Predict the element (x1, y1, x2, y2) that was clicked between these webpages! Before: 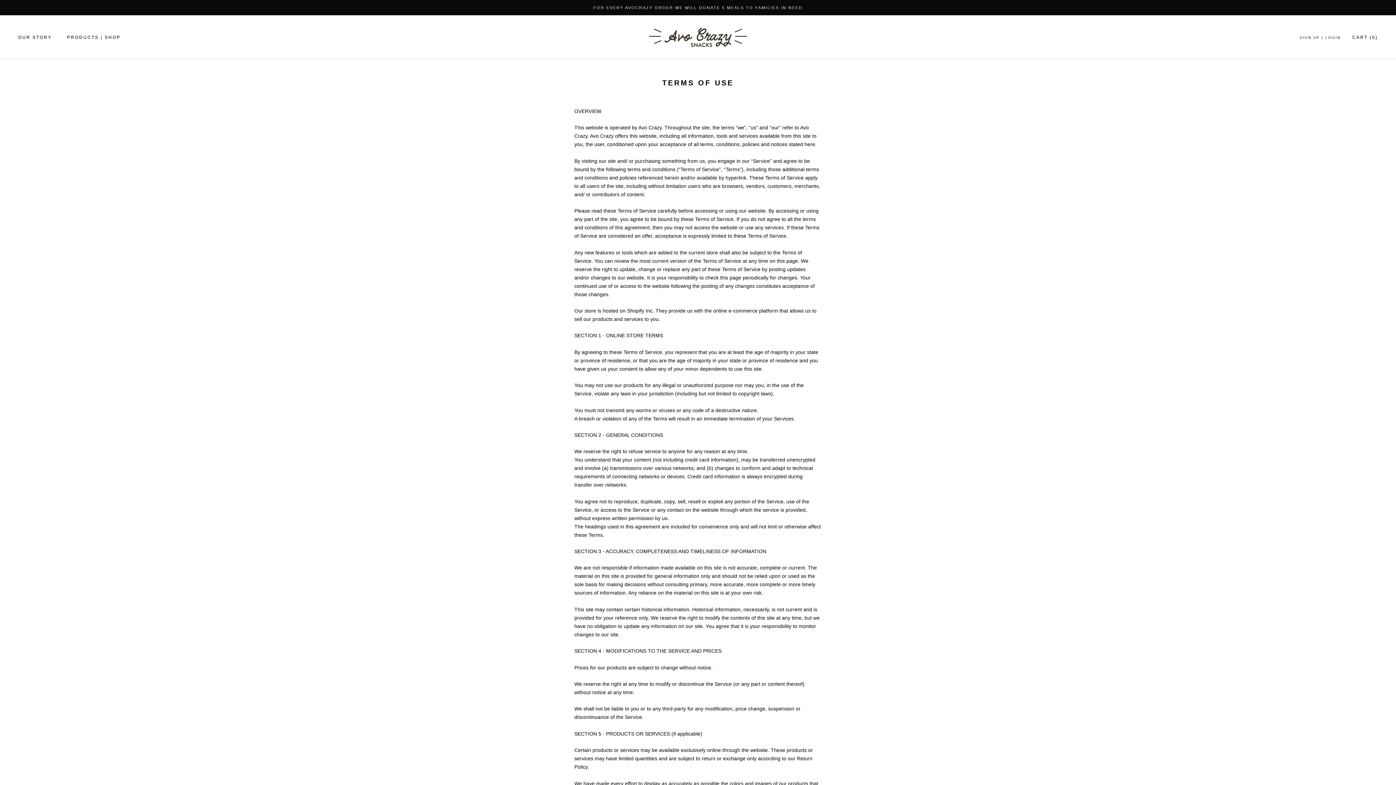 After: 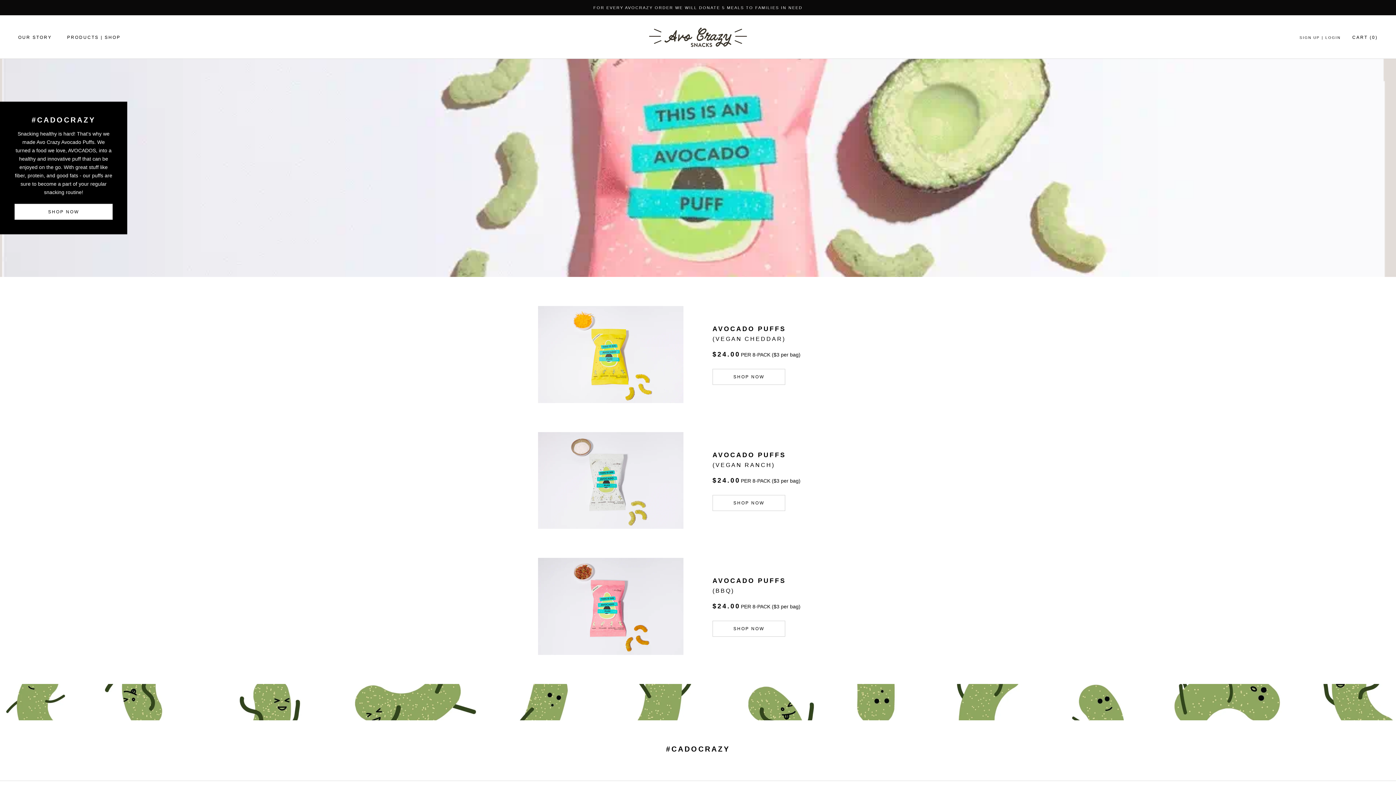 Action: bbox: (643, 21, 752, 52)